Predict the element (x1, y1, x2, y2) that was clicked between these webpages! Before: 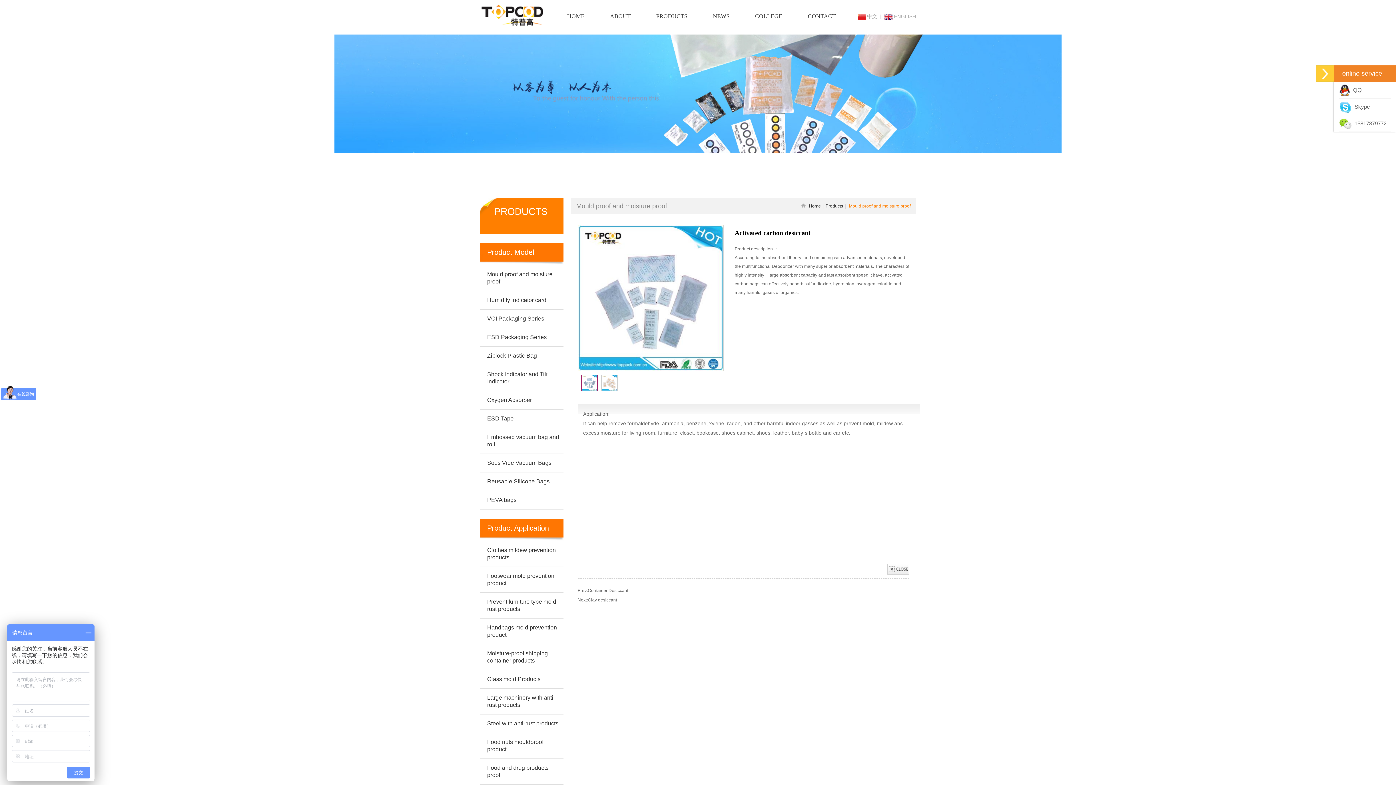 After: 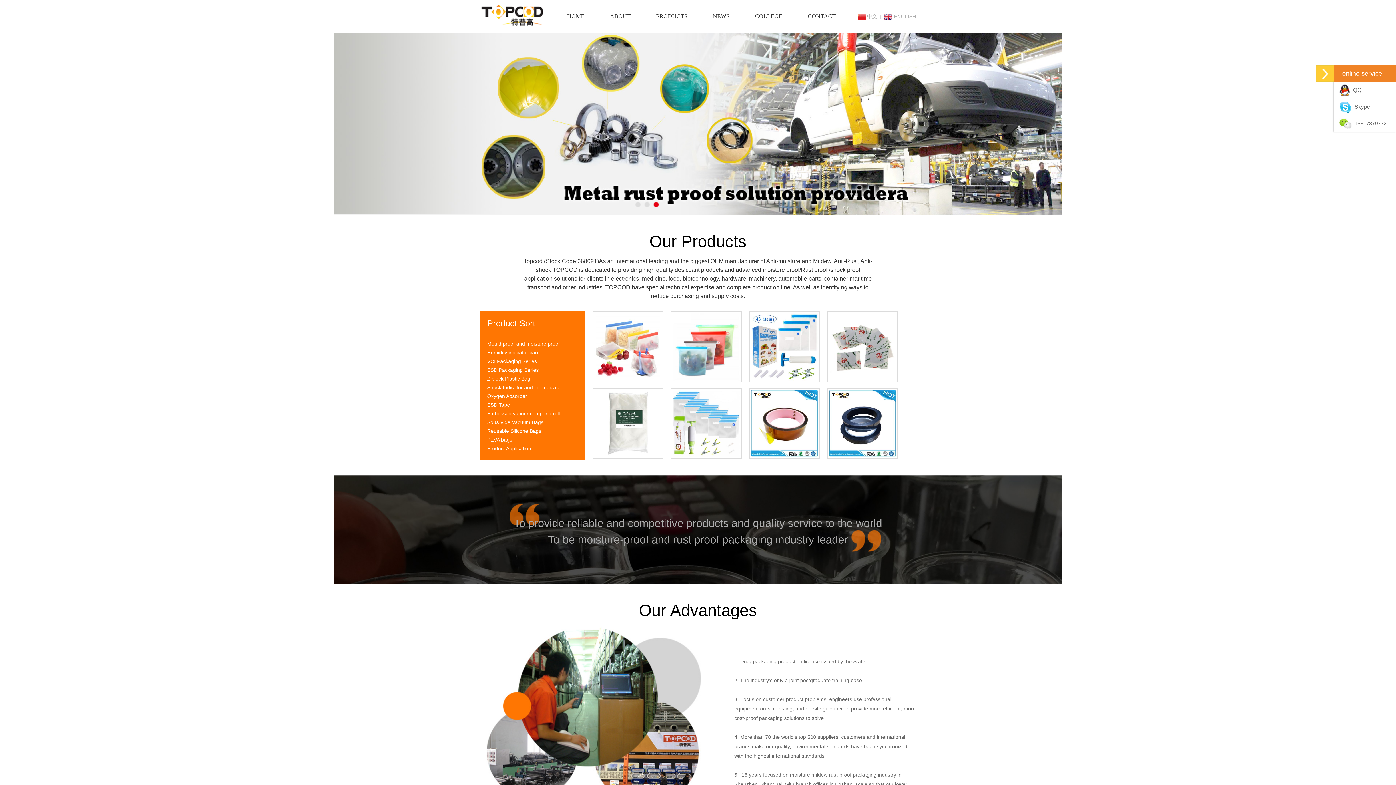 Action: bbox: (801, 203, 821, 208) label:    Home